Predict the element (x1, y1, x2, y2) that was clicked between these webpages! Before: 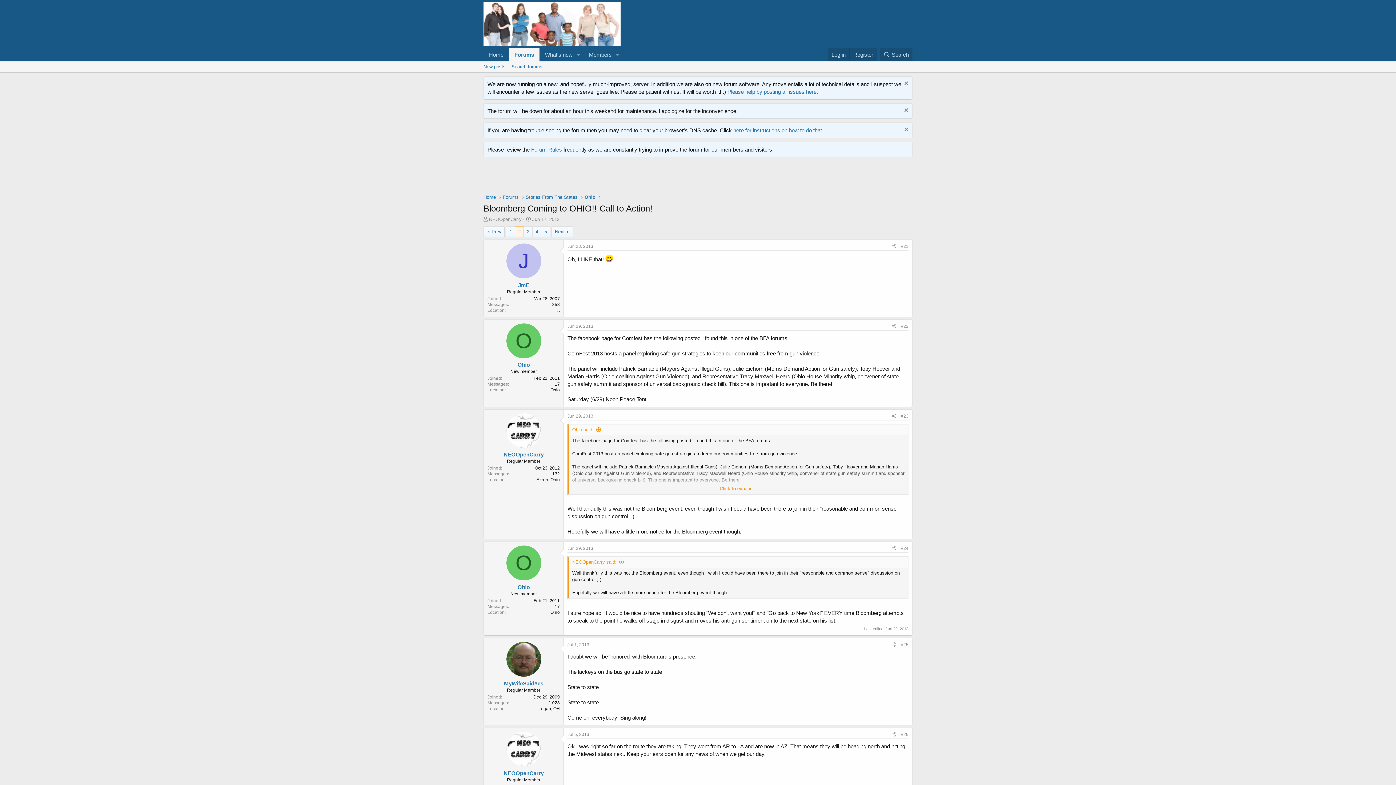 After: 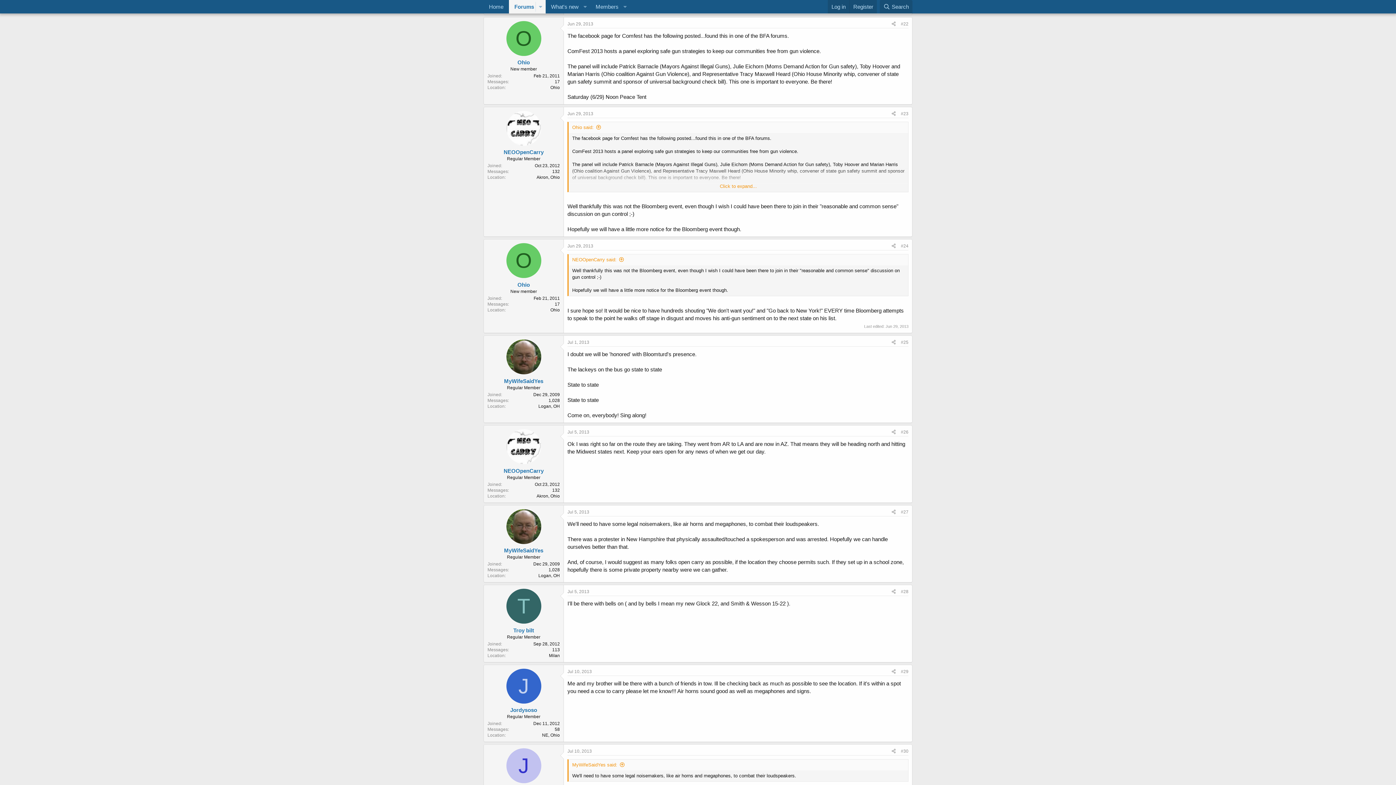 Action: bbox: (901, 323, 908, 328) label: #22